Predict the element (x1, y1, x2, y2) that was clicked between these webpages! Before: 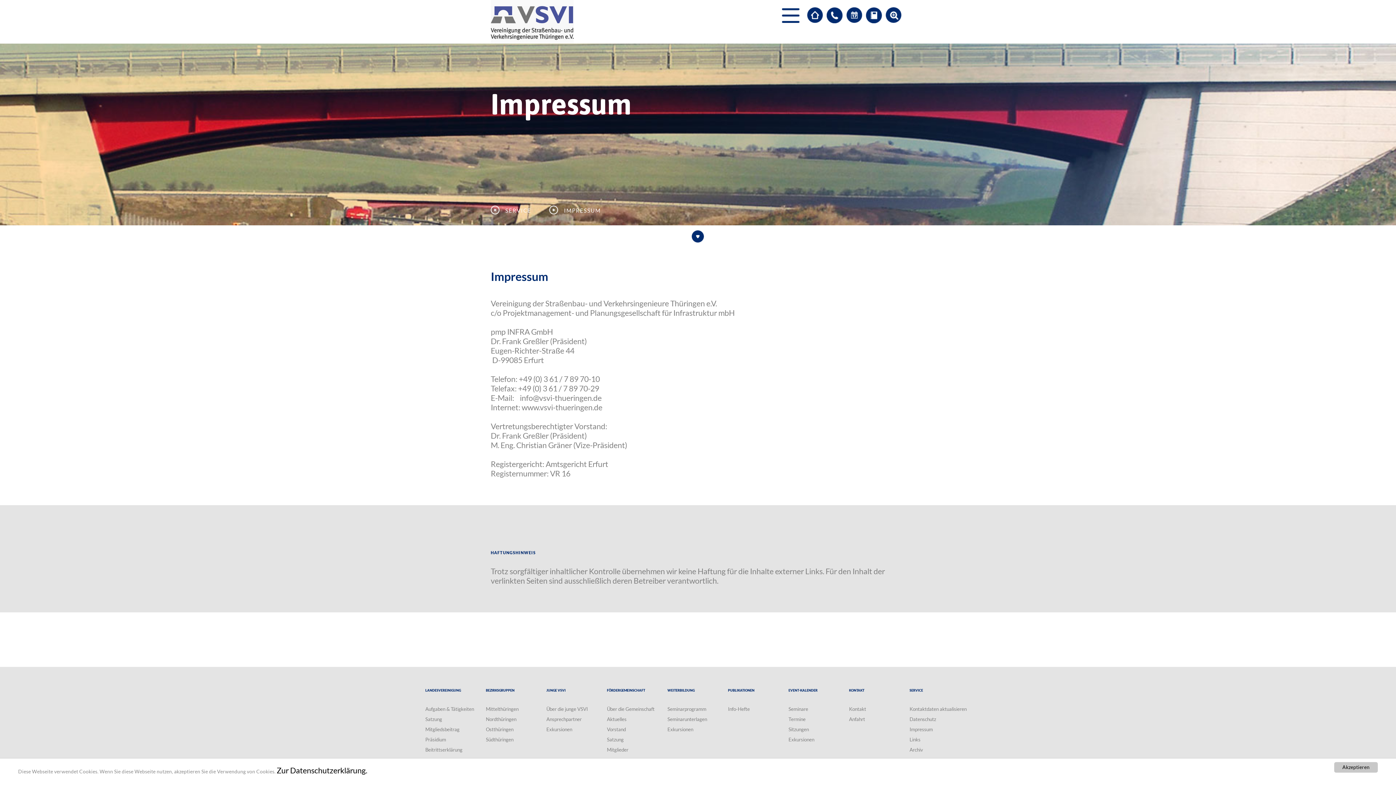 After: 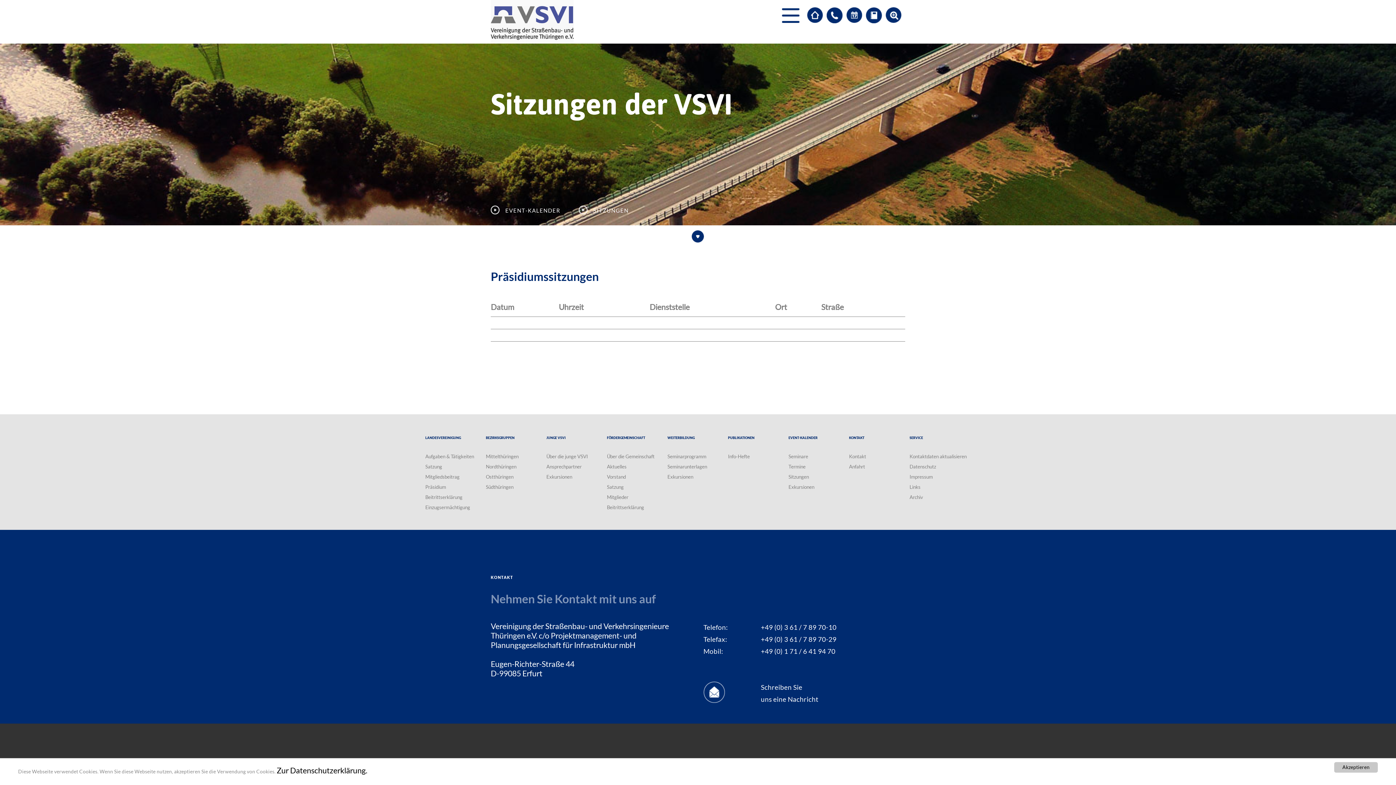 Action: label: Sitzungen bbox: (788, 727, 809, 732)